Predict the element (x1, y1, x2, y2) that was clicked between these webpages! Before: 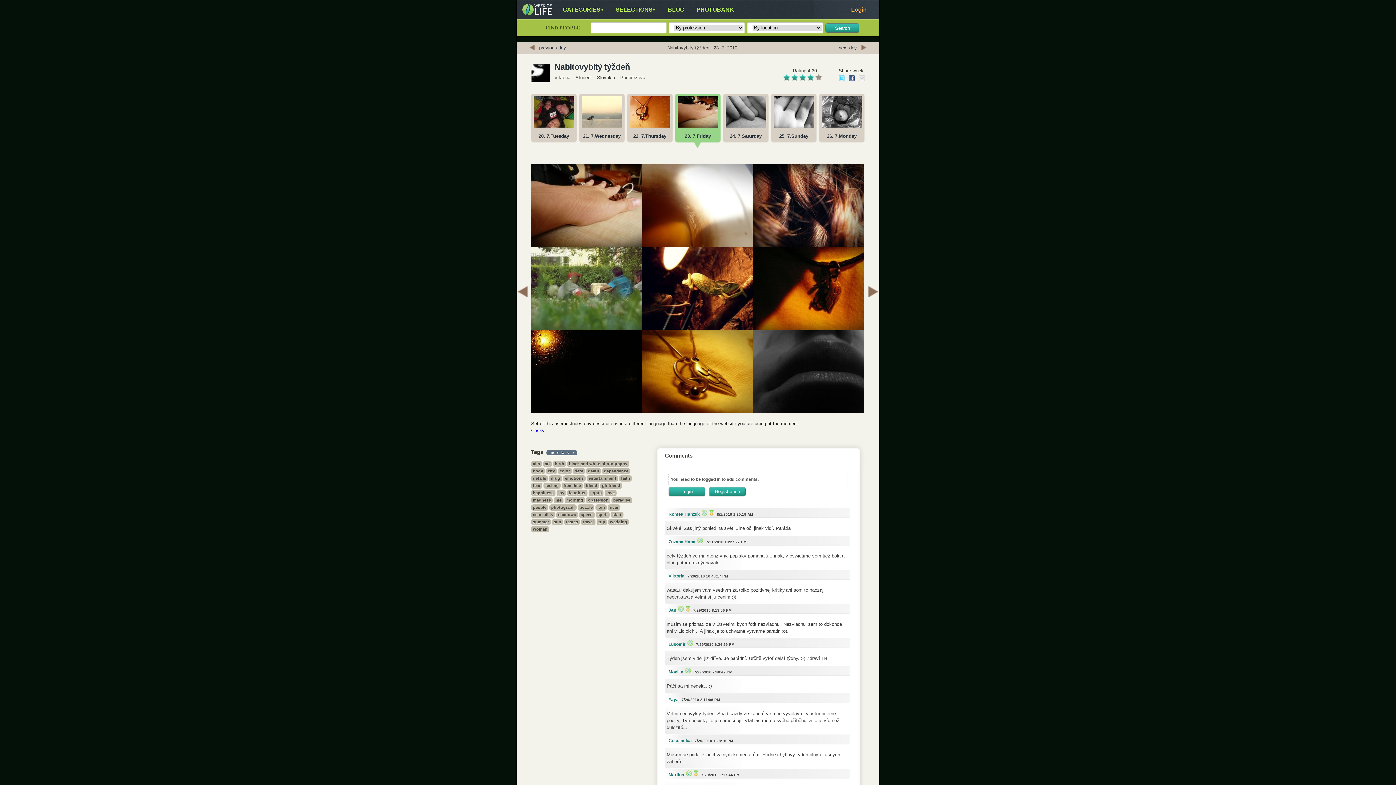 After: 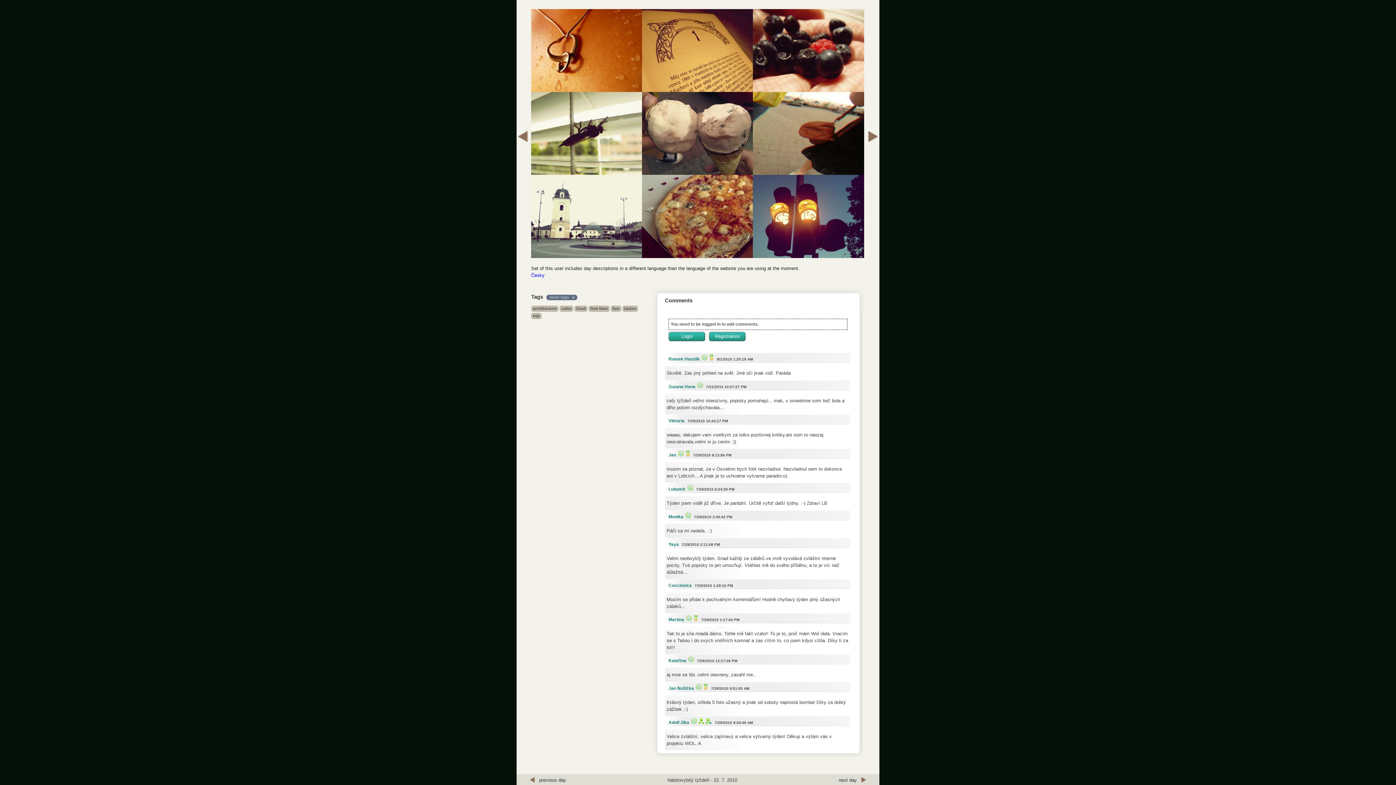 Action: bbox: (518, 286, 528, 298)